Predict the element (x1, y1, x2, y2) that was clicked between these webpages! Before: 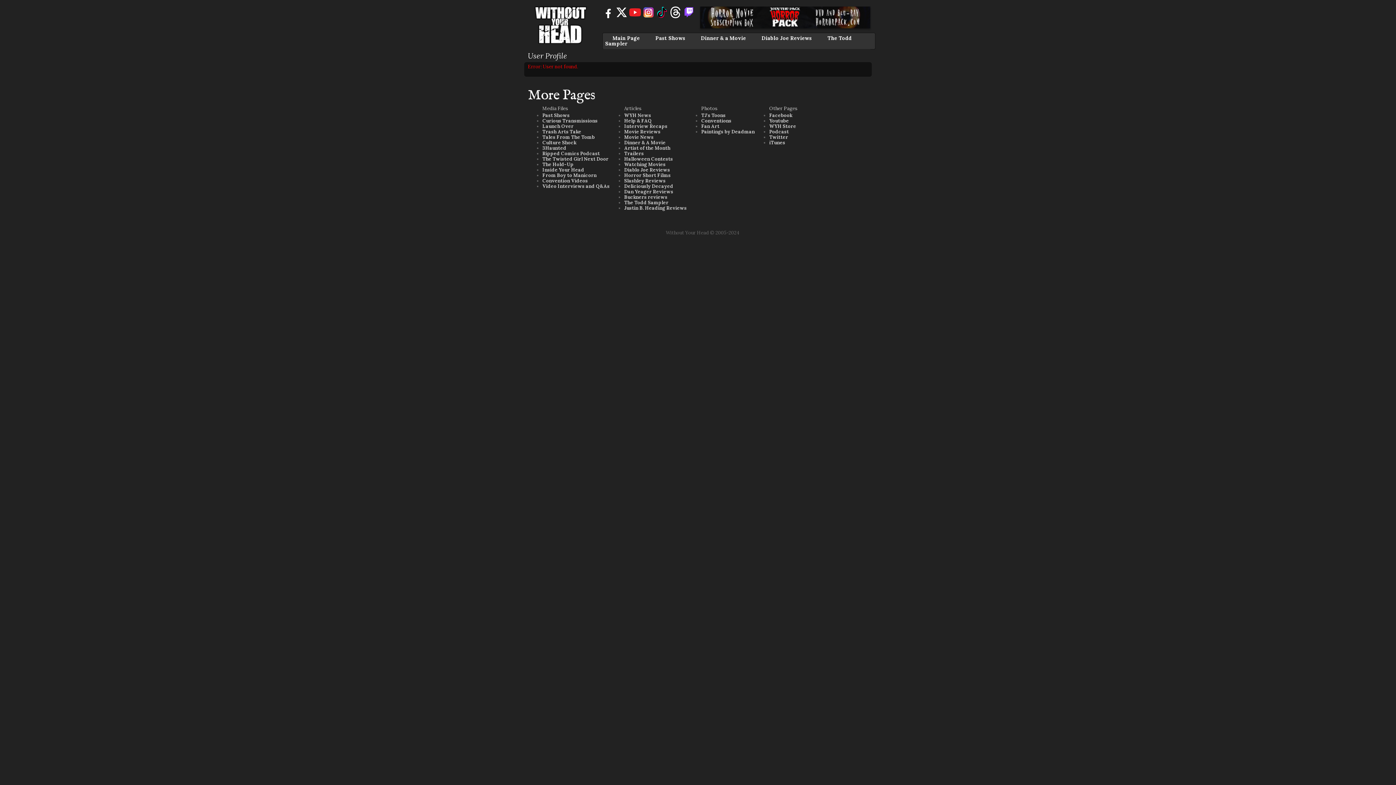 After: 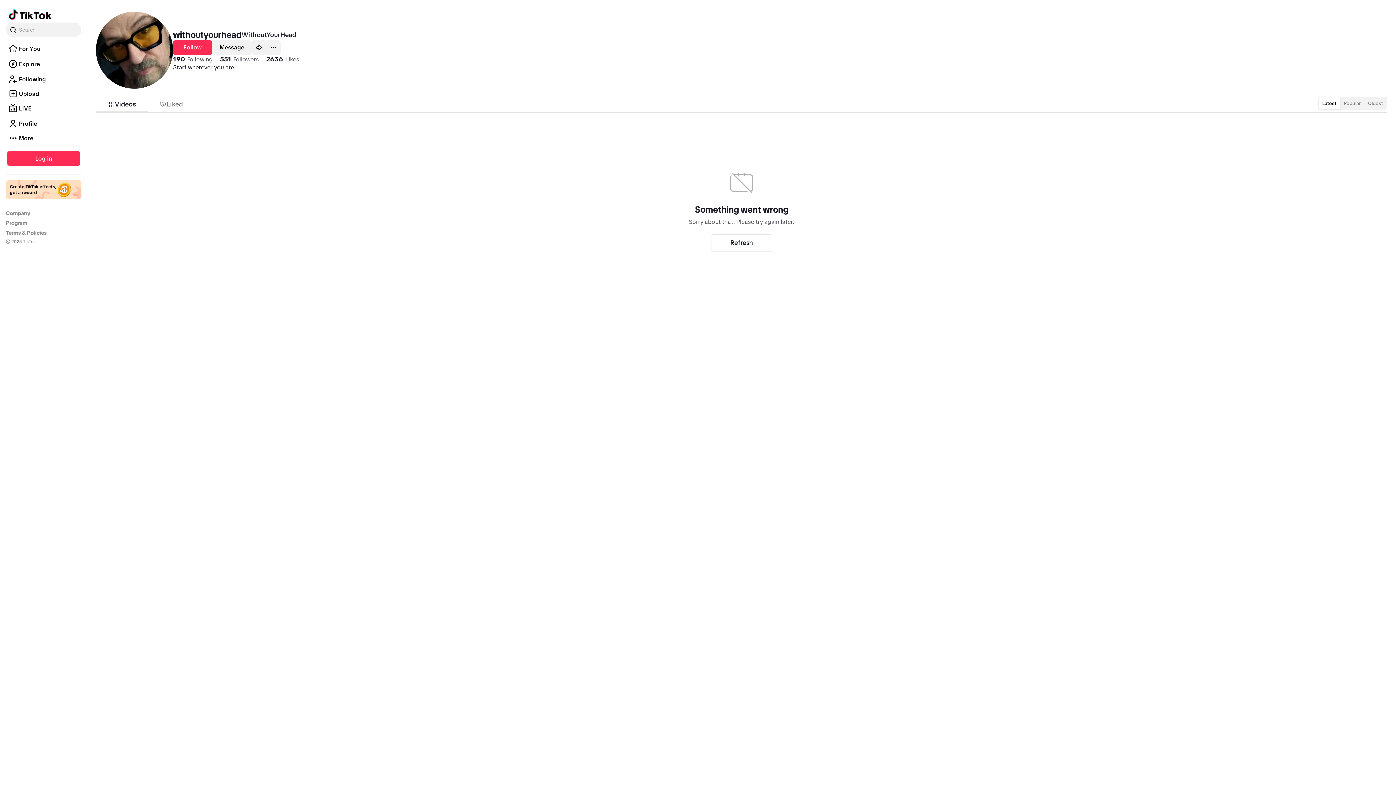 Action: bbox: (656, 6, 668, 18)